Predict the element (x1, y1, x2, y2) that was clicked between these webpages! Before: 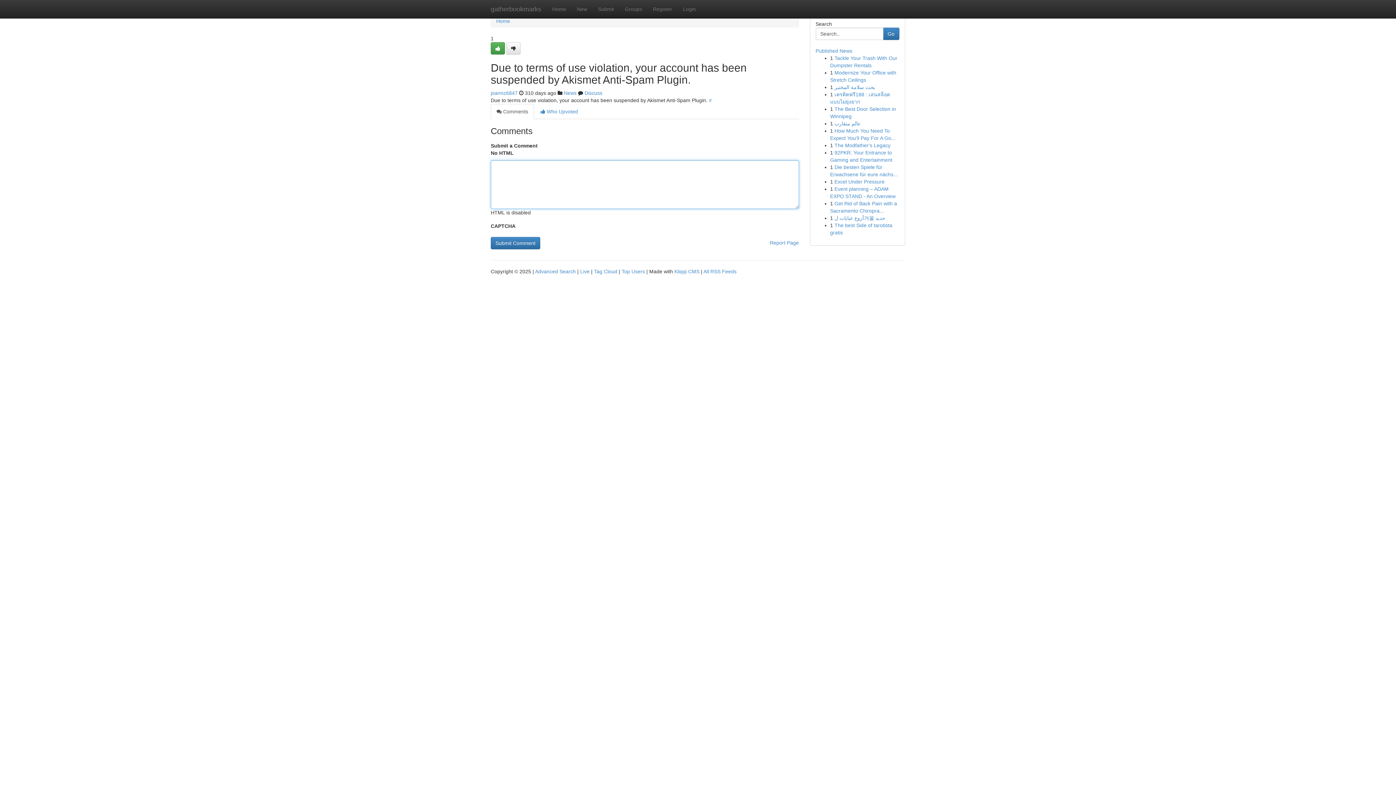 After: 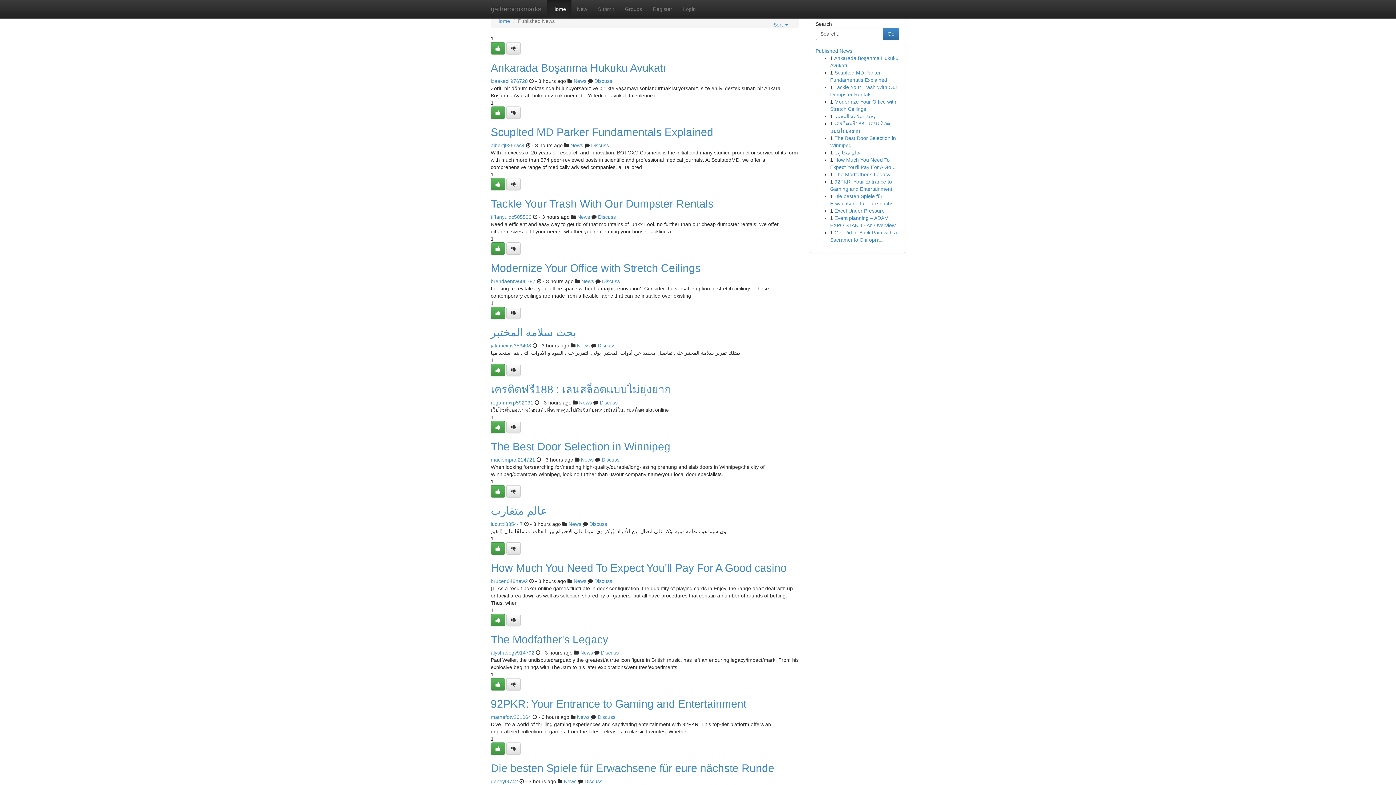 Action: label: Top Users bbox: (621, 268, 645, 274)